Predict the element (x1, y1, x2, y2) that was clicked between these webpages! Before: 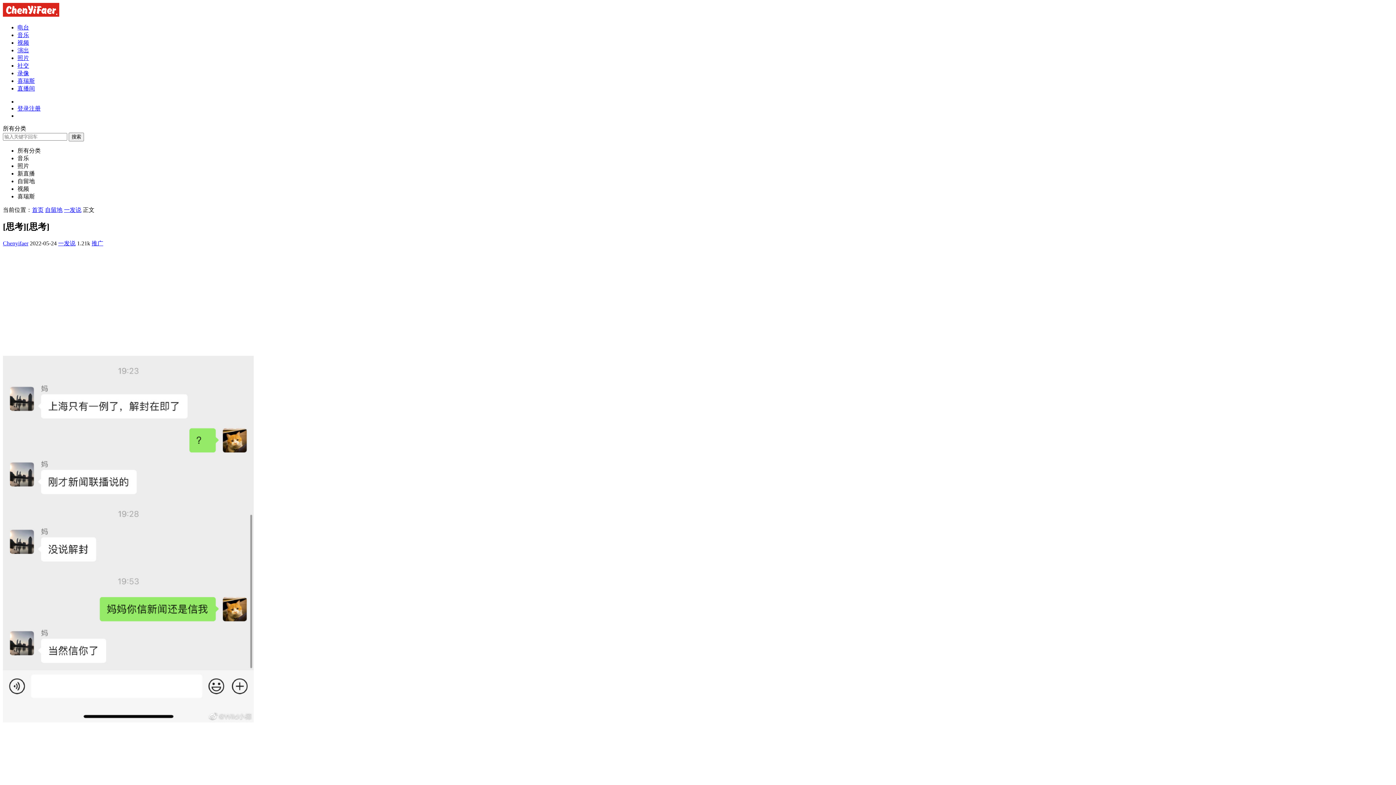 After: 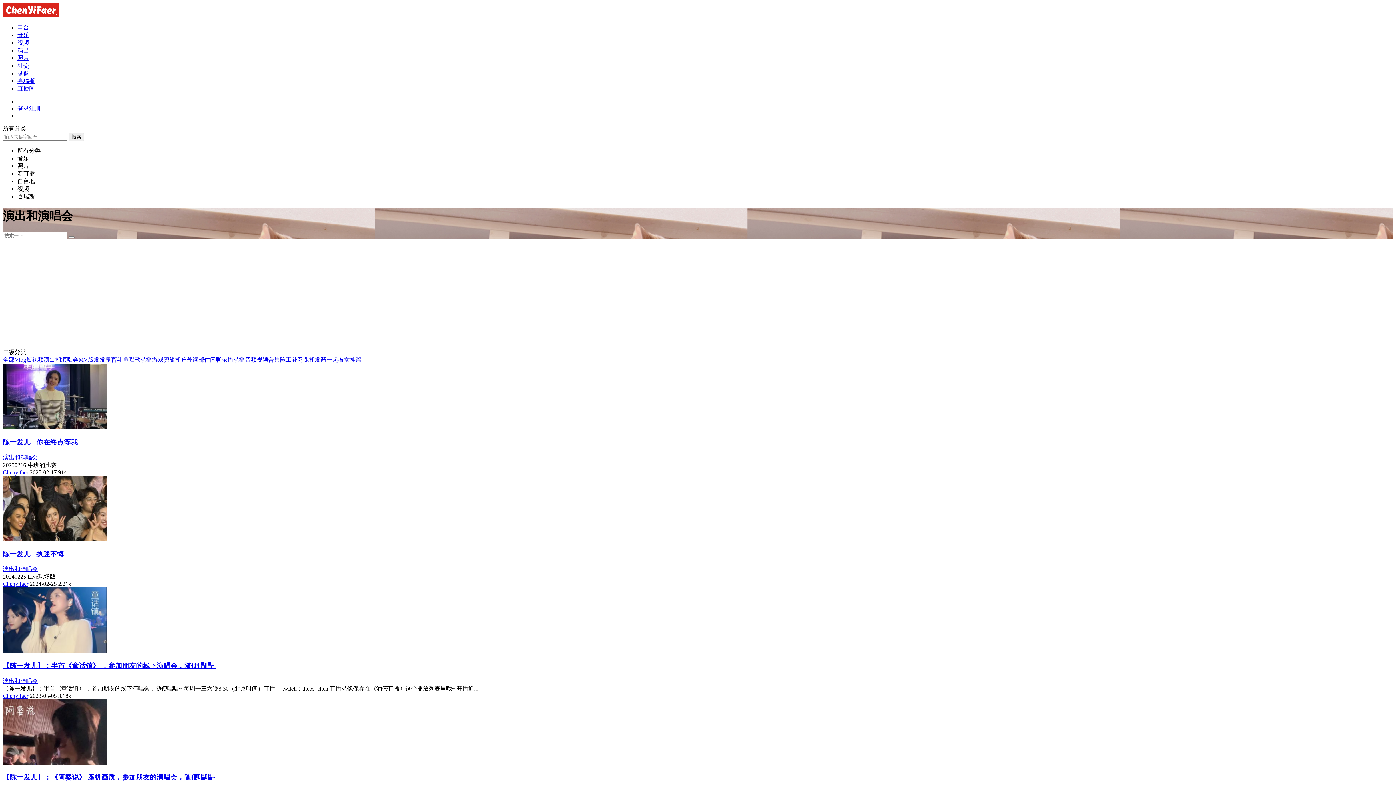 Action: label: 演出 bbox: (17, 47, 29, 53)